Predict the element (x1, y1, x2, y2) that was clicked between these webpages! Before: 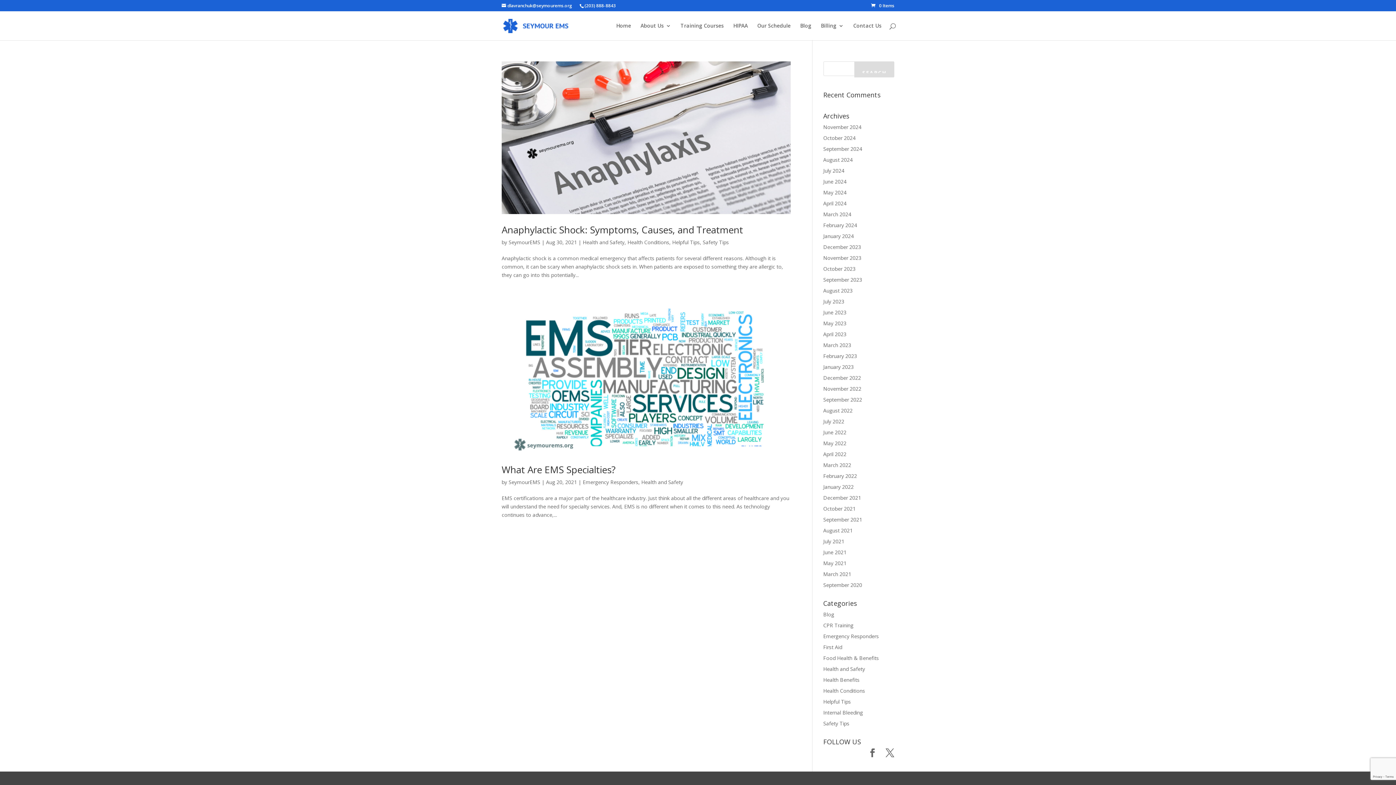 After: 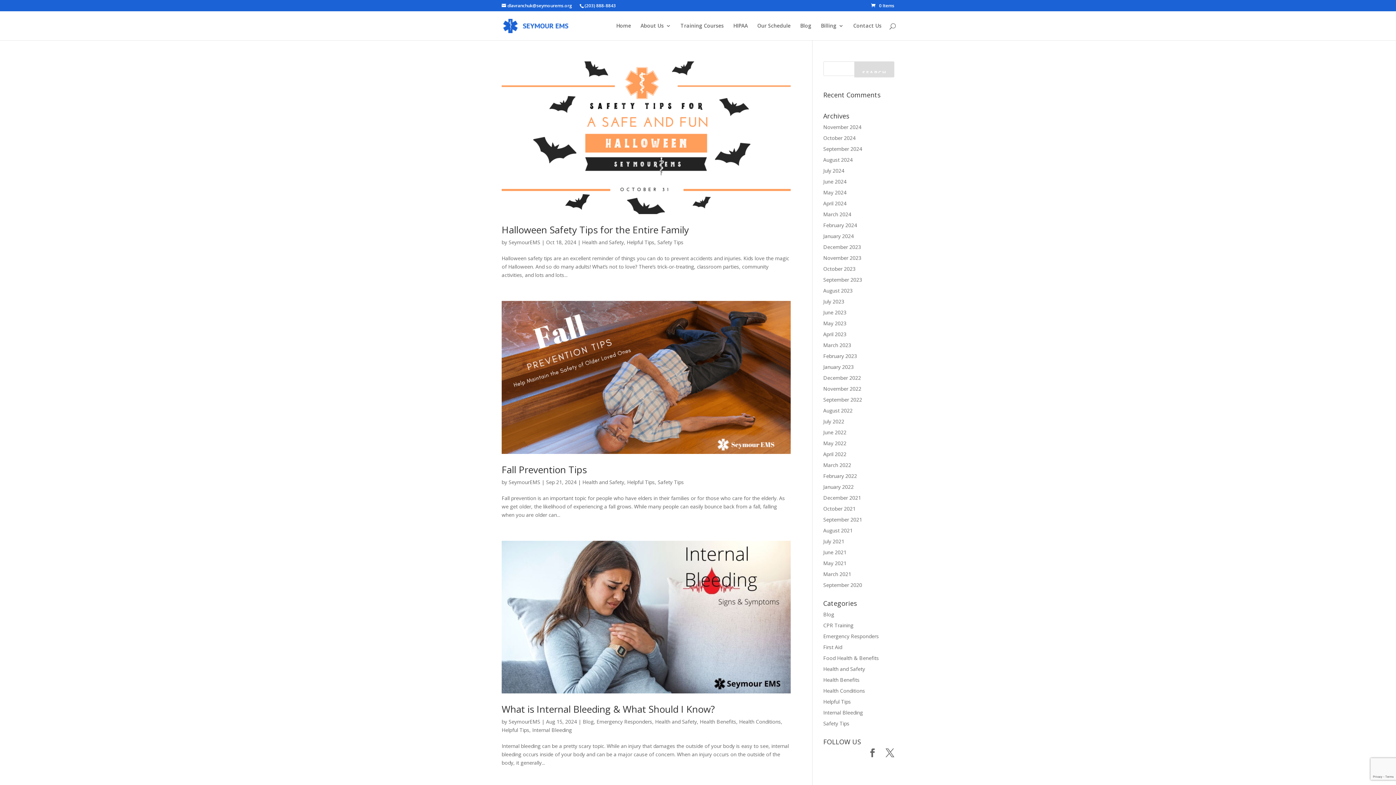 Action: bbox: (672, 239, 700, 245) label: Helpful Tips